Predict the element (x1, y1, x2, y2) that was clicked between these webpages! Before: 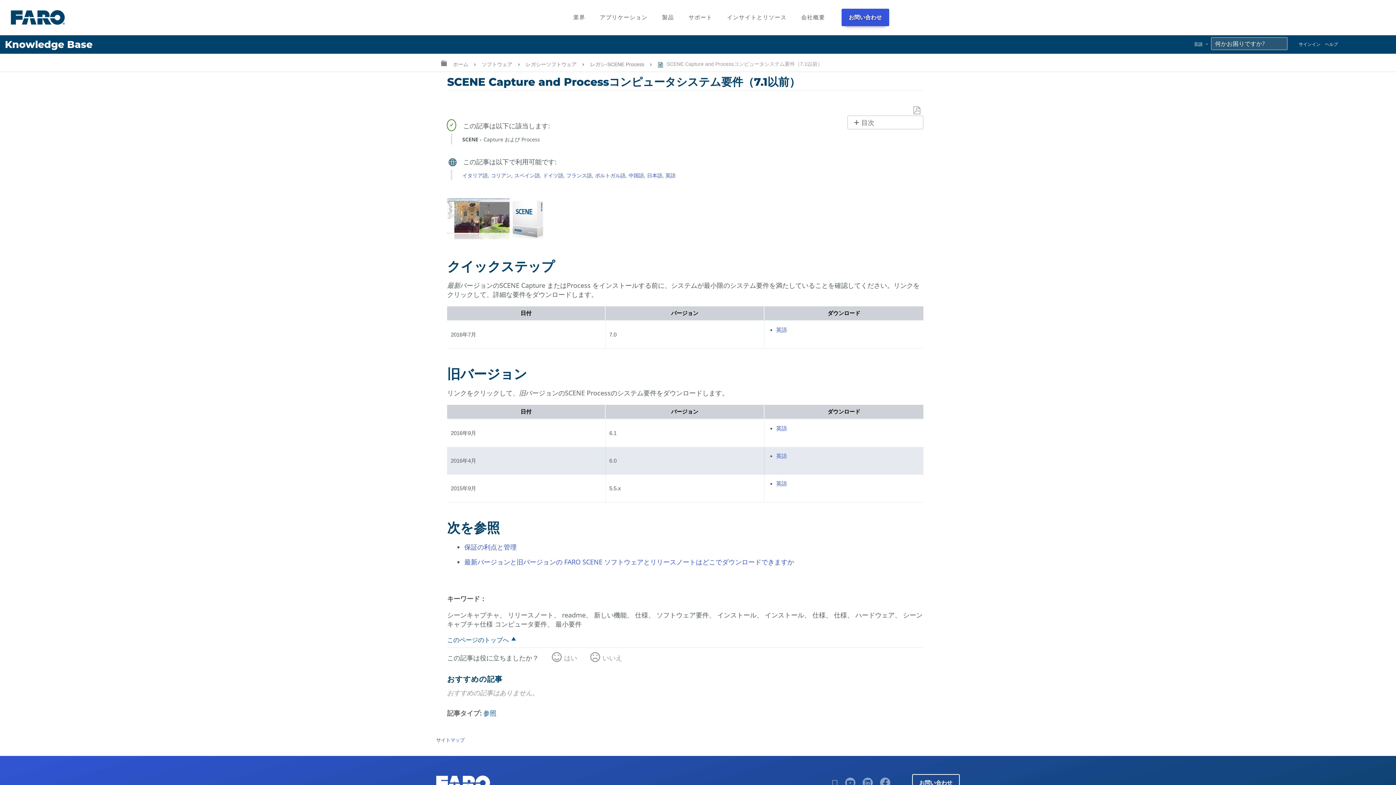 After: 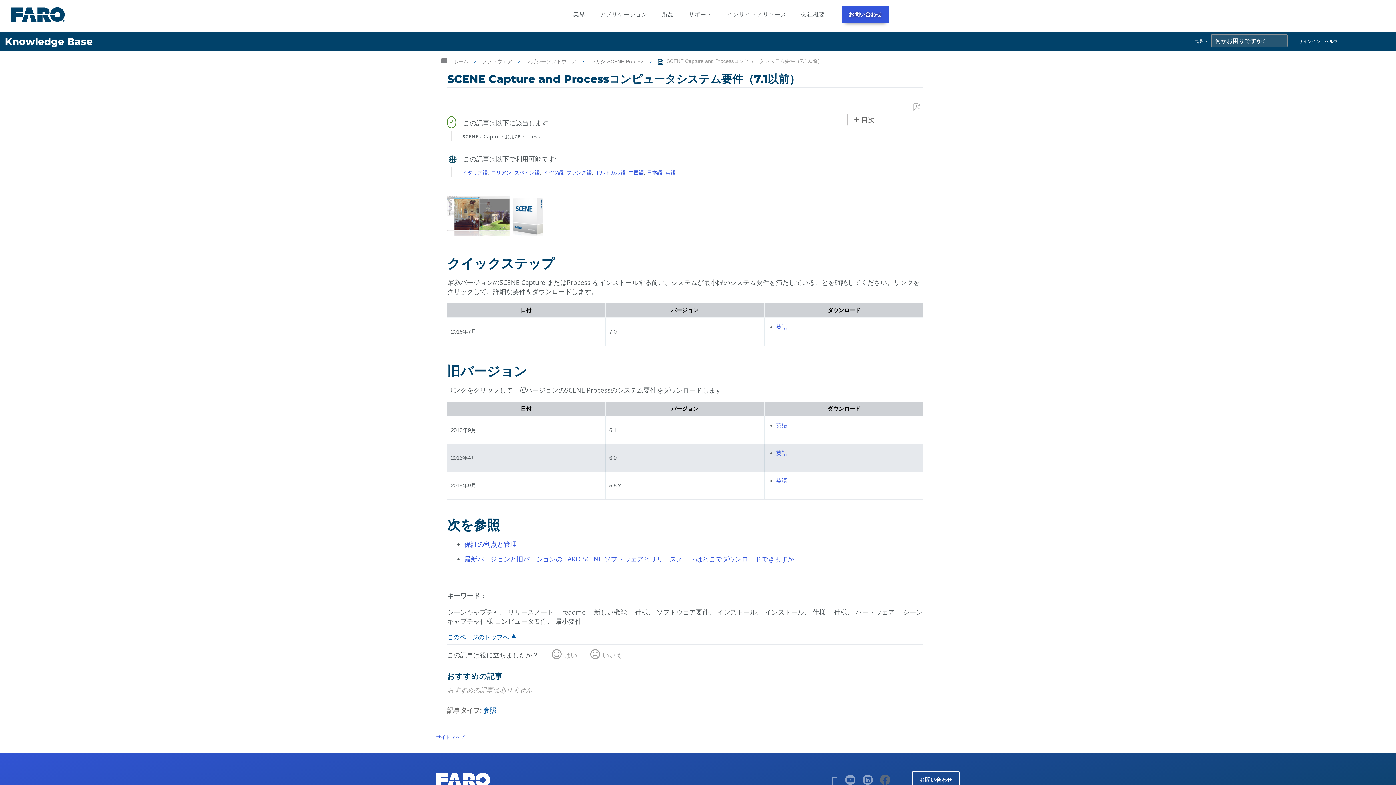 Action: bbox: (880, 778, 890, 788)